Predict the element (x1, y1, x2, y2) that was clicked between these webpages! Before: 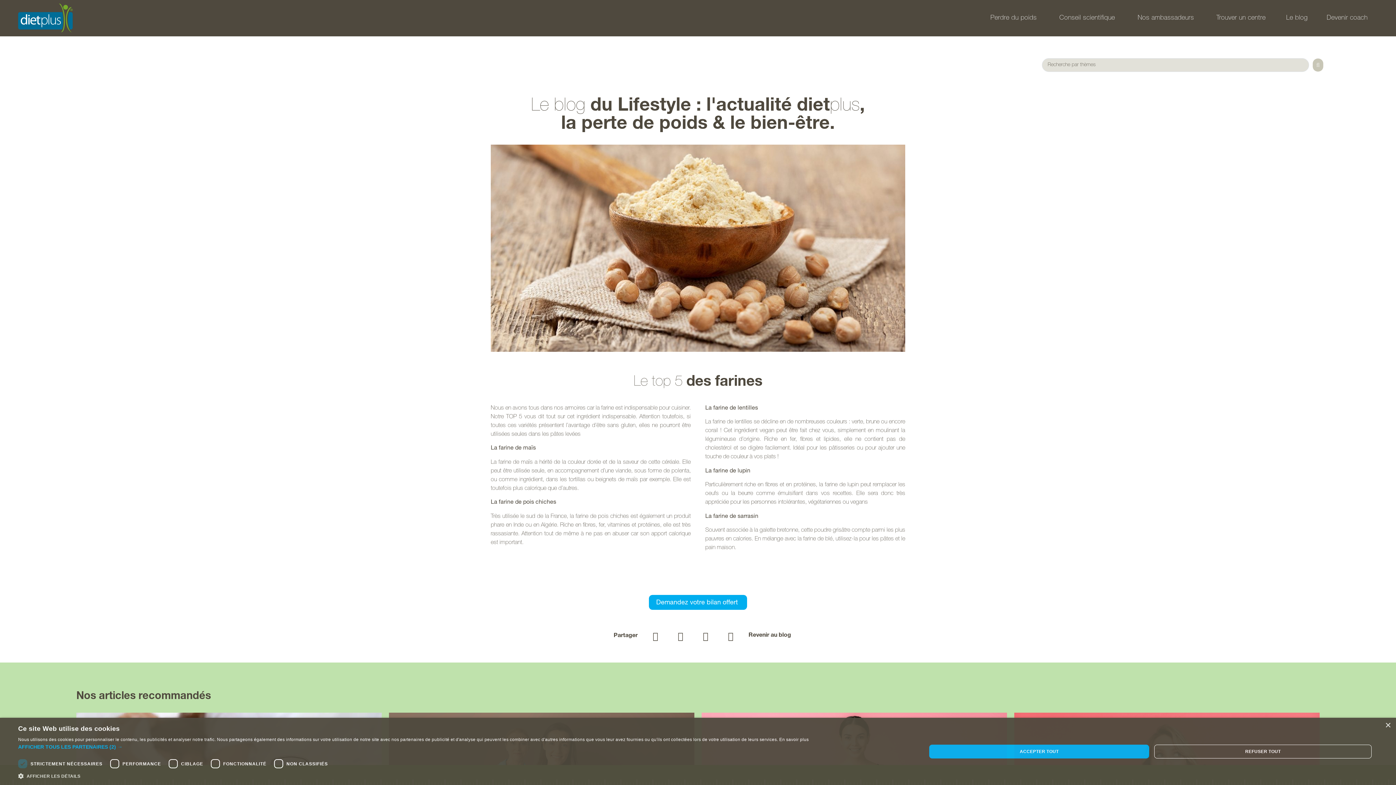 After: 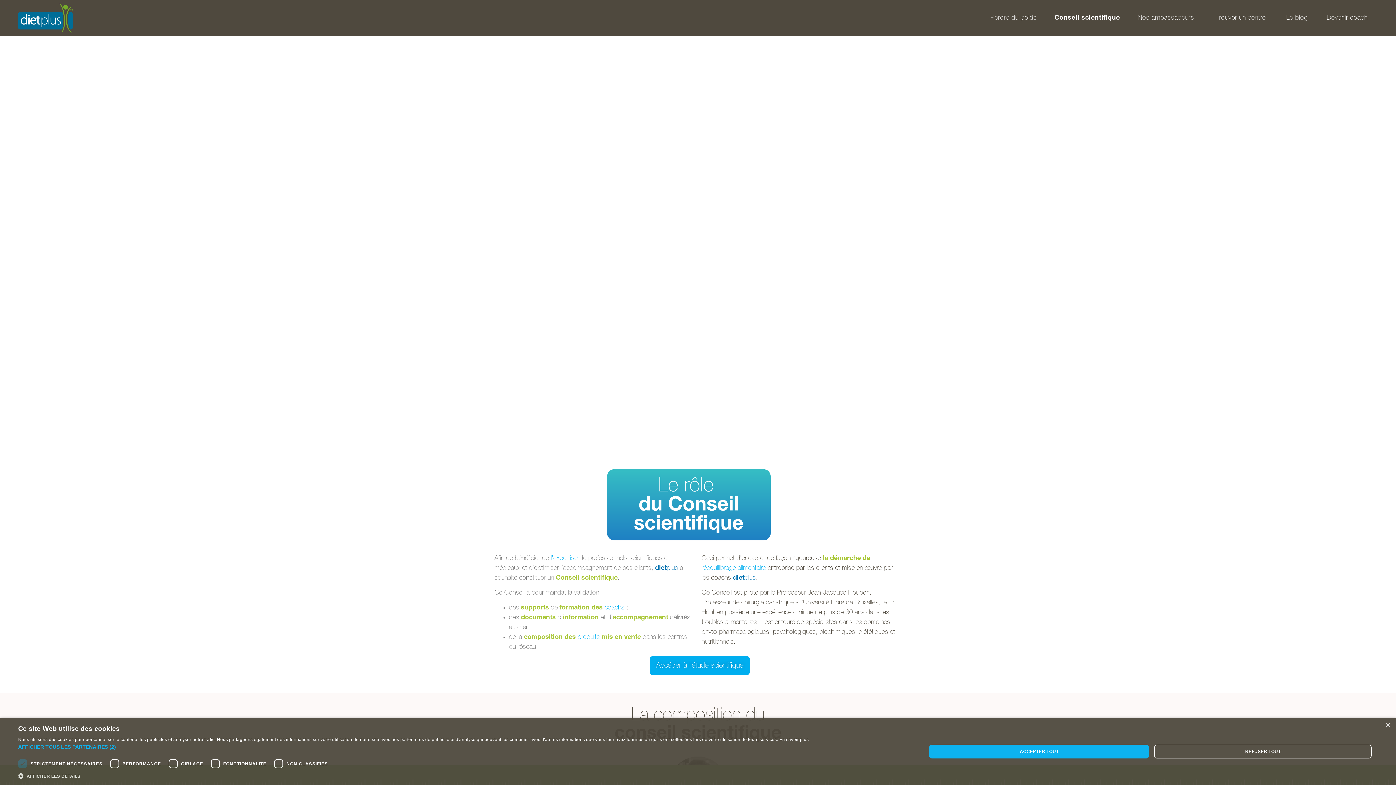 Action: bbox: (1047, 9, 1127, 26) label: Conseil scientifique